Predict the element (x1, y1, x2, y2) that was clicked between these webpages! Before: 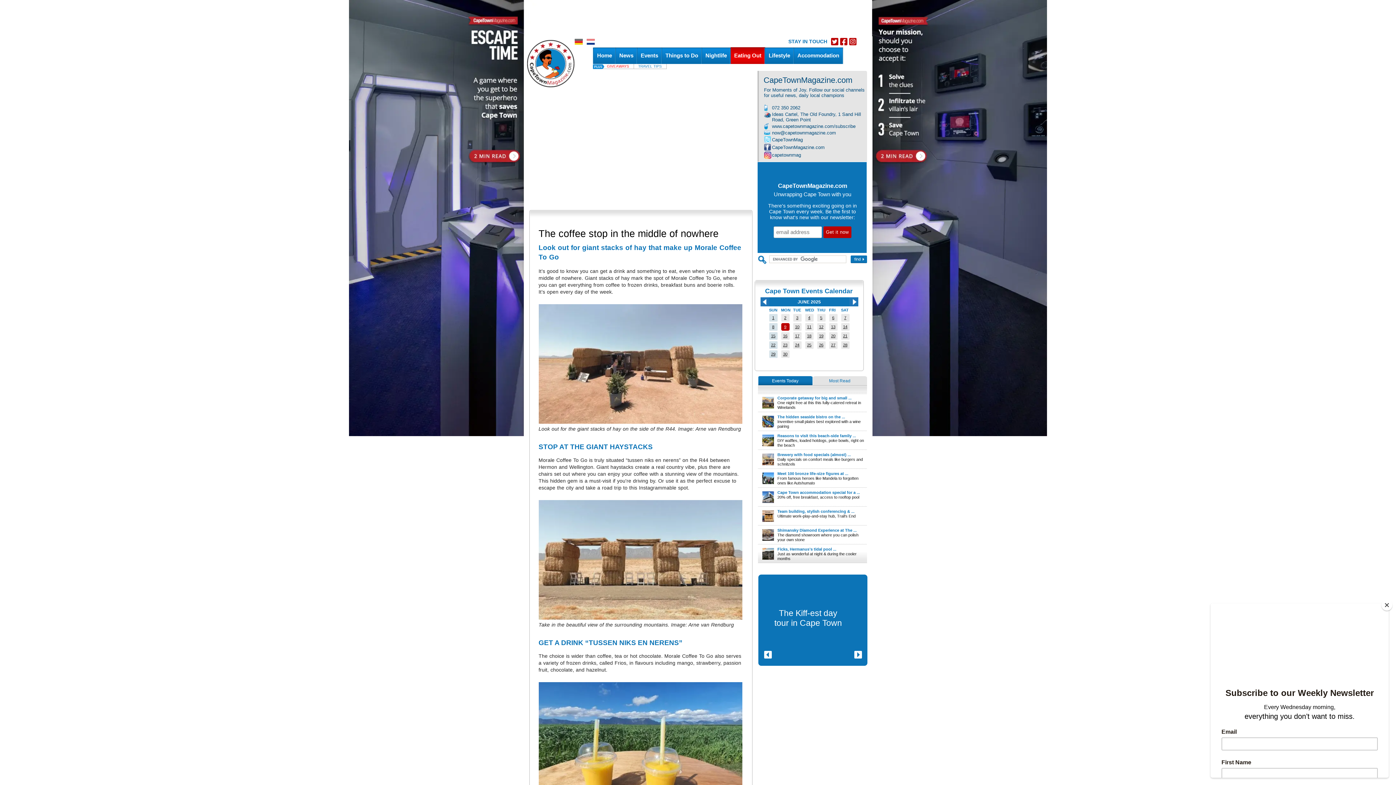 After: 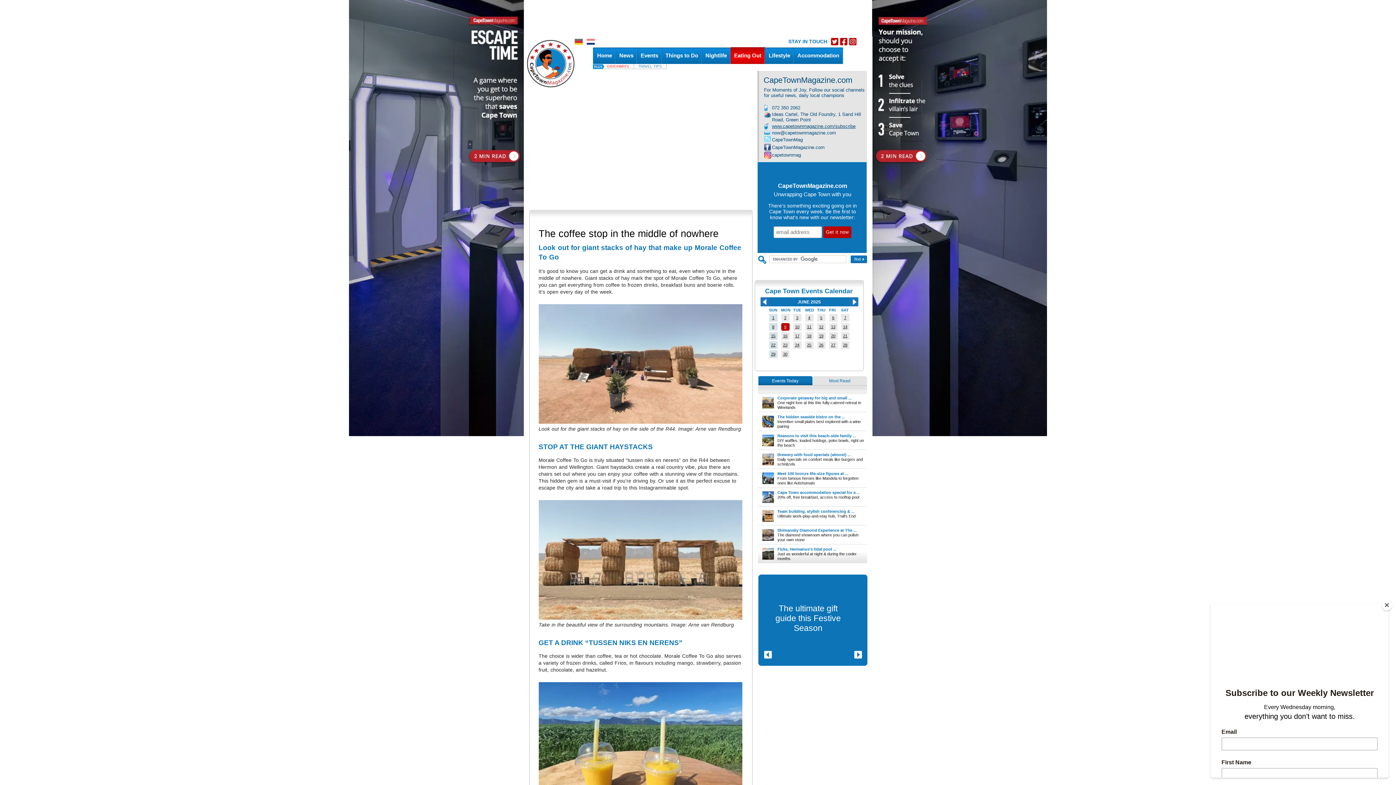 Action: bbox: (772, 123, 855, 129) label: www.capetownmagazine.com/subscribe